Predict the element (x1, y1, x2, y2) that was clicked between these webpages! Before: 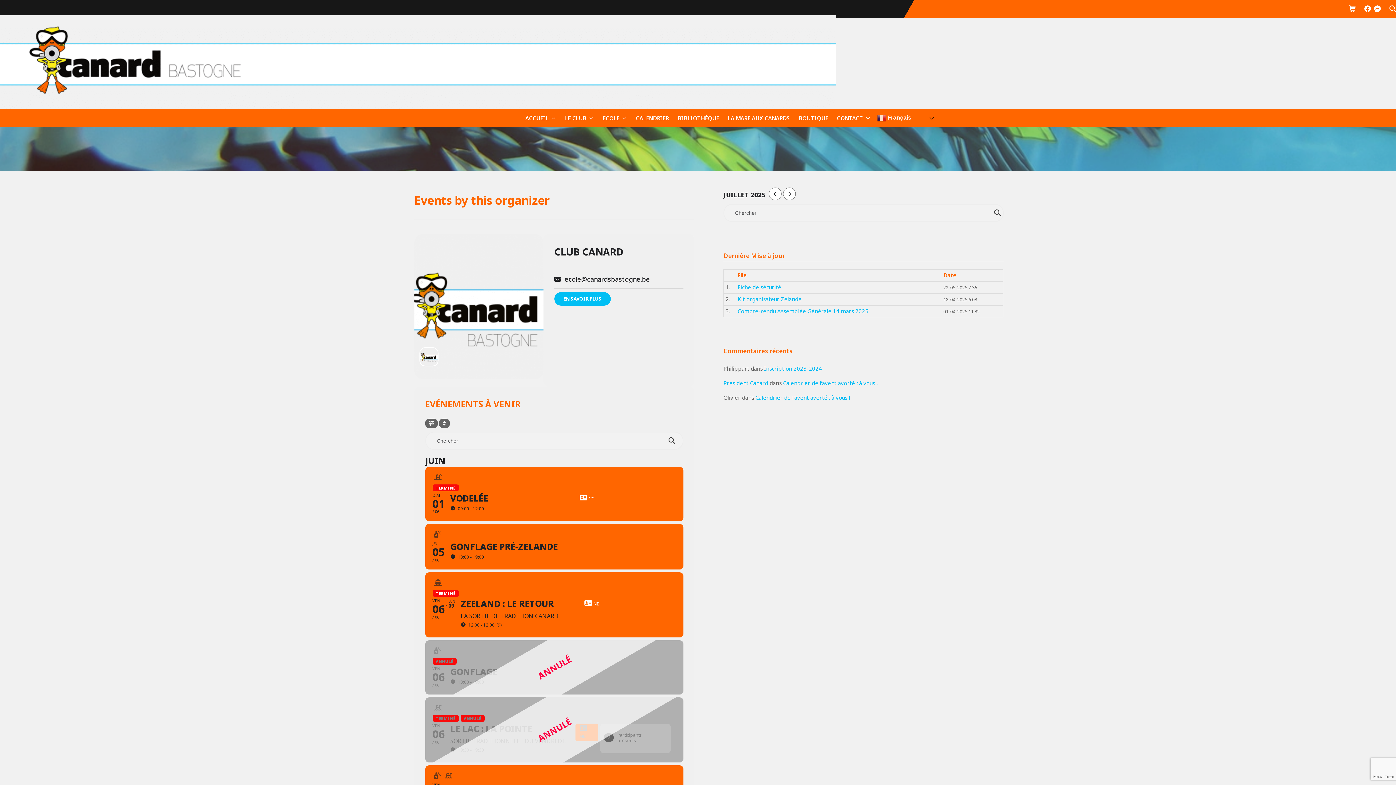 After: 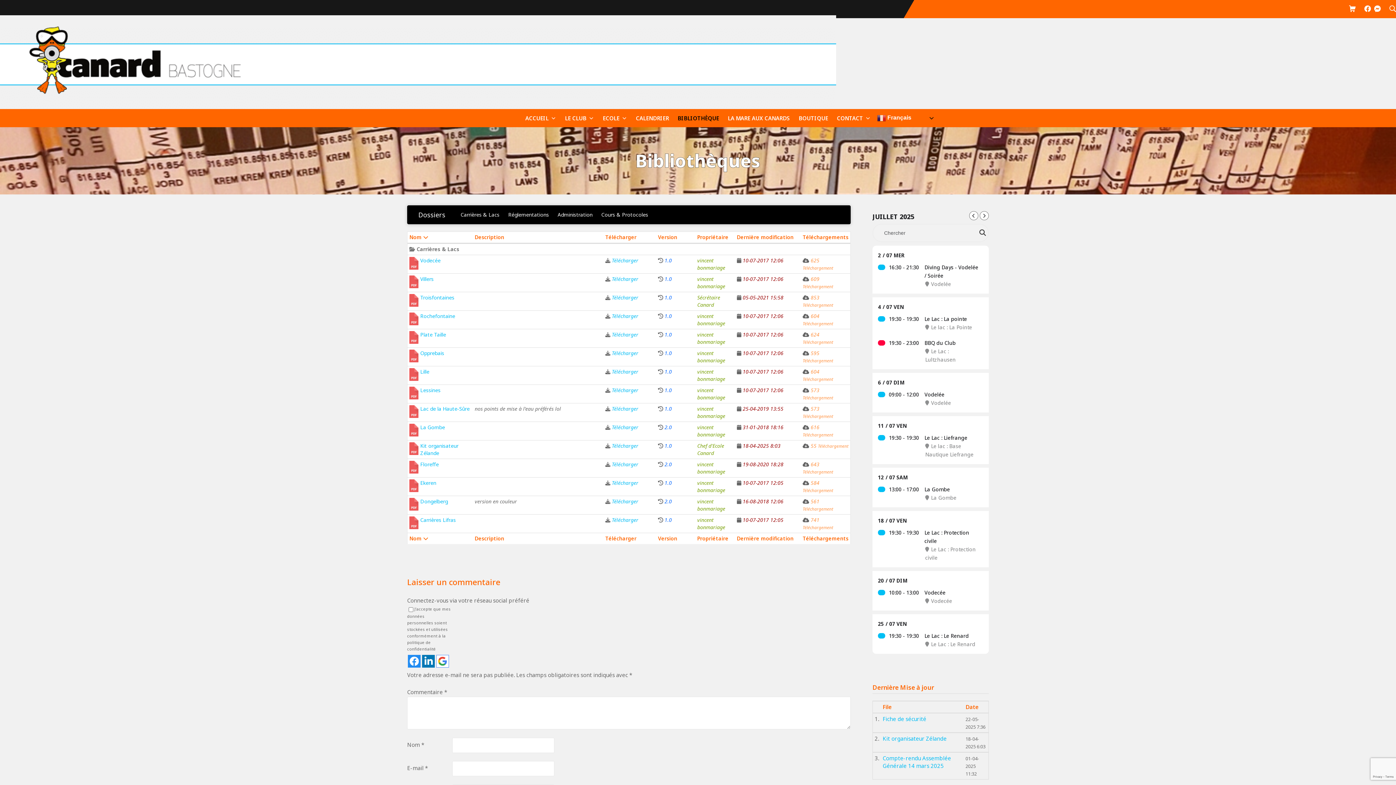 Action: label: BIBLIOTHÈQUE bbox: (673, 109, 723, 127)